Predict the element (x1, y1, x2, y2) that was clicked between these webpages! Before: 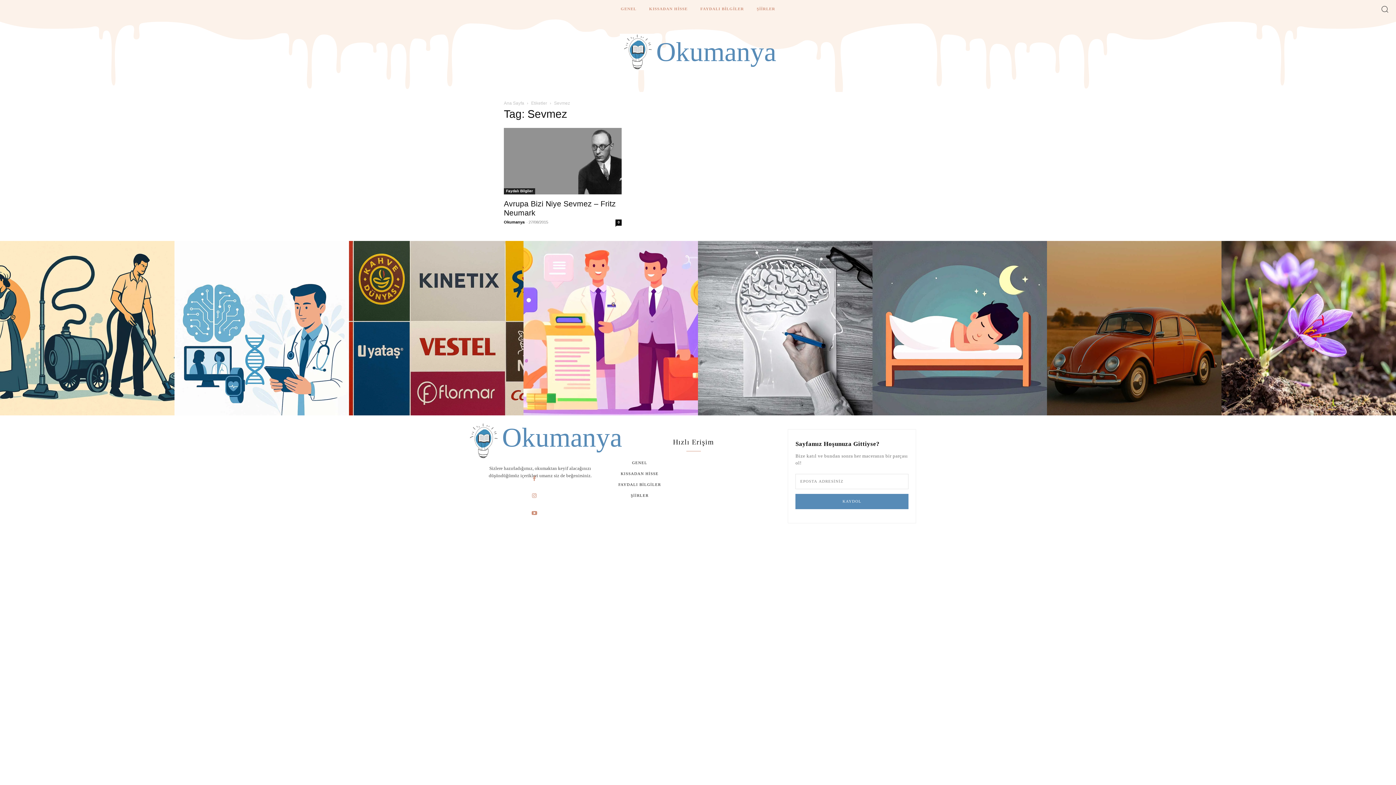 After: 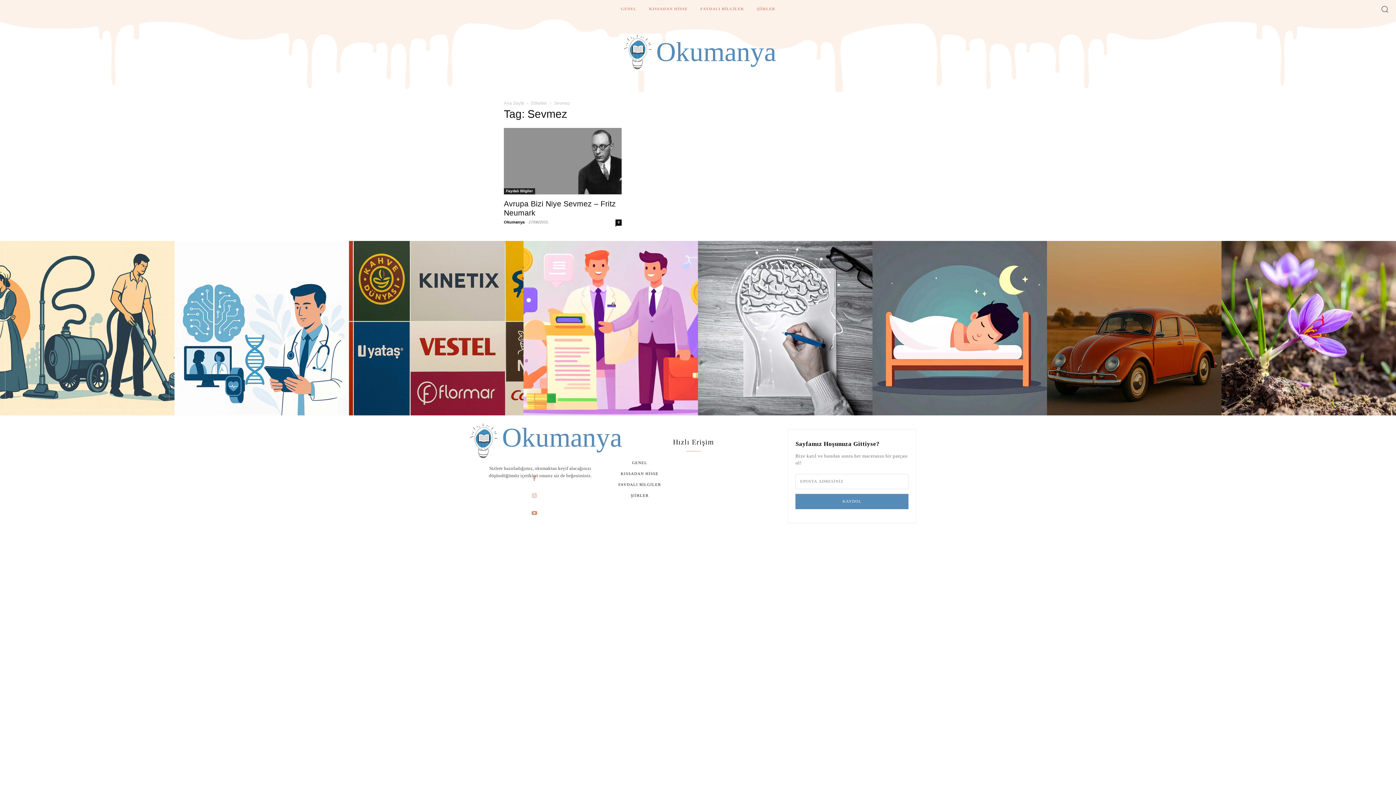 Action: bbox: (0, 240, 174, 415) label: instagram-image